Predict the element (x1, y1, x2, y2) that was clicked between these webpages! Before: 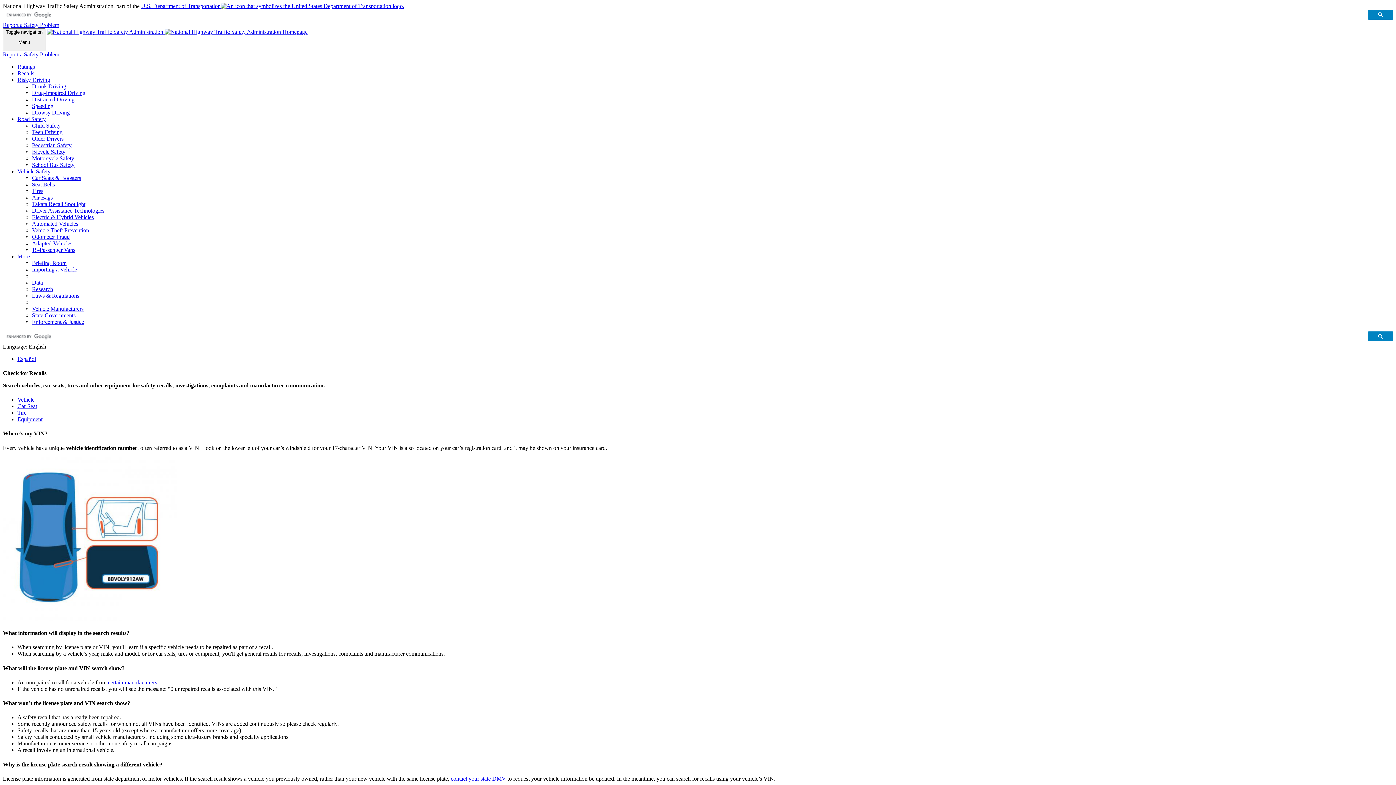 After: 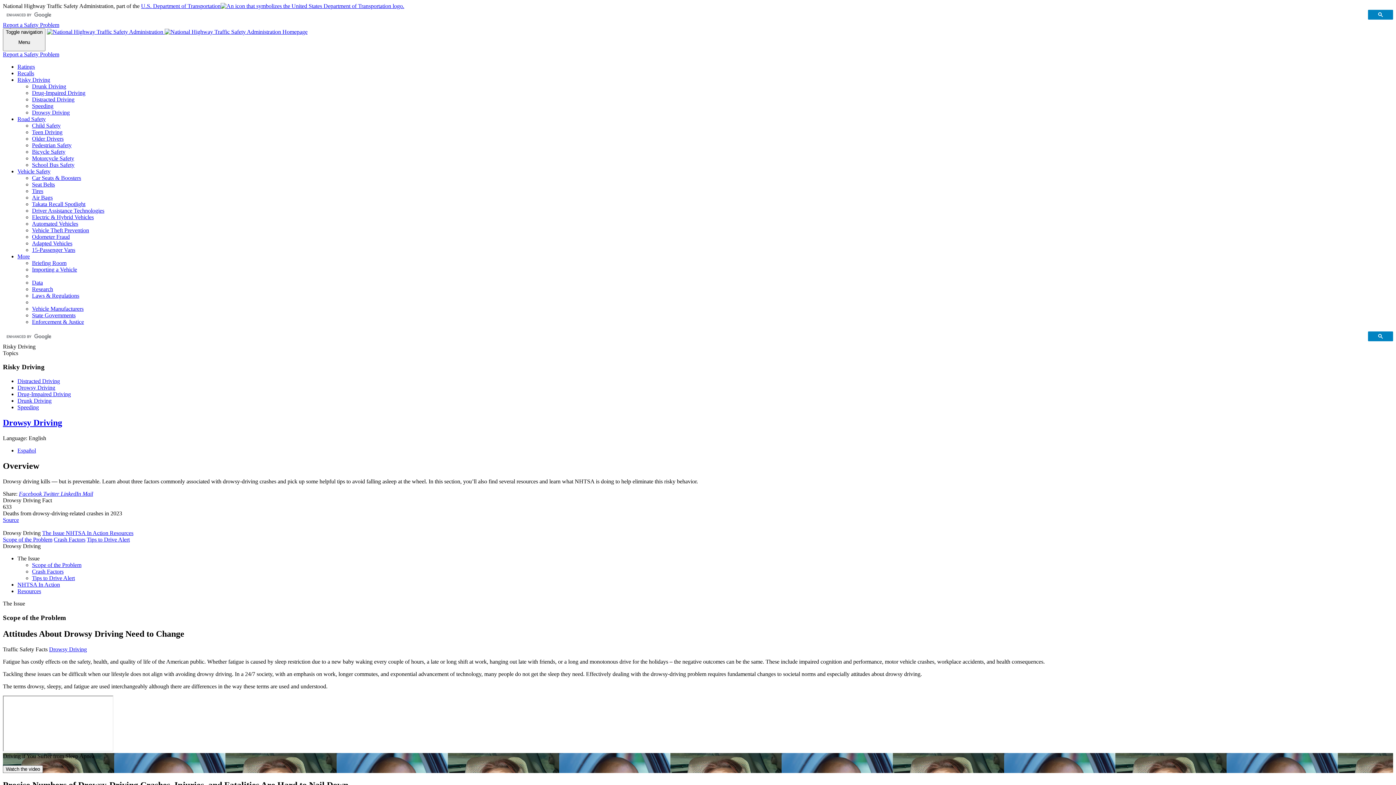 Action: label: Drowsy Driving bbox: (32, 109, 69, 115)